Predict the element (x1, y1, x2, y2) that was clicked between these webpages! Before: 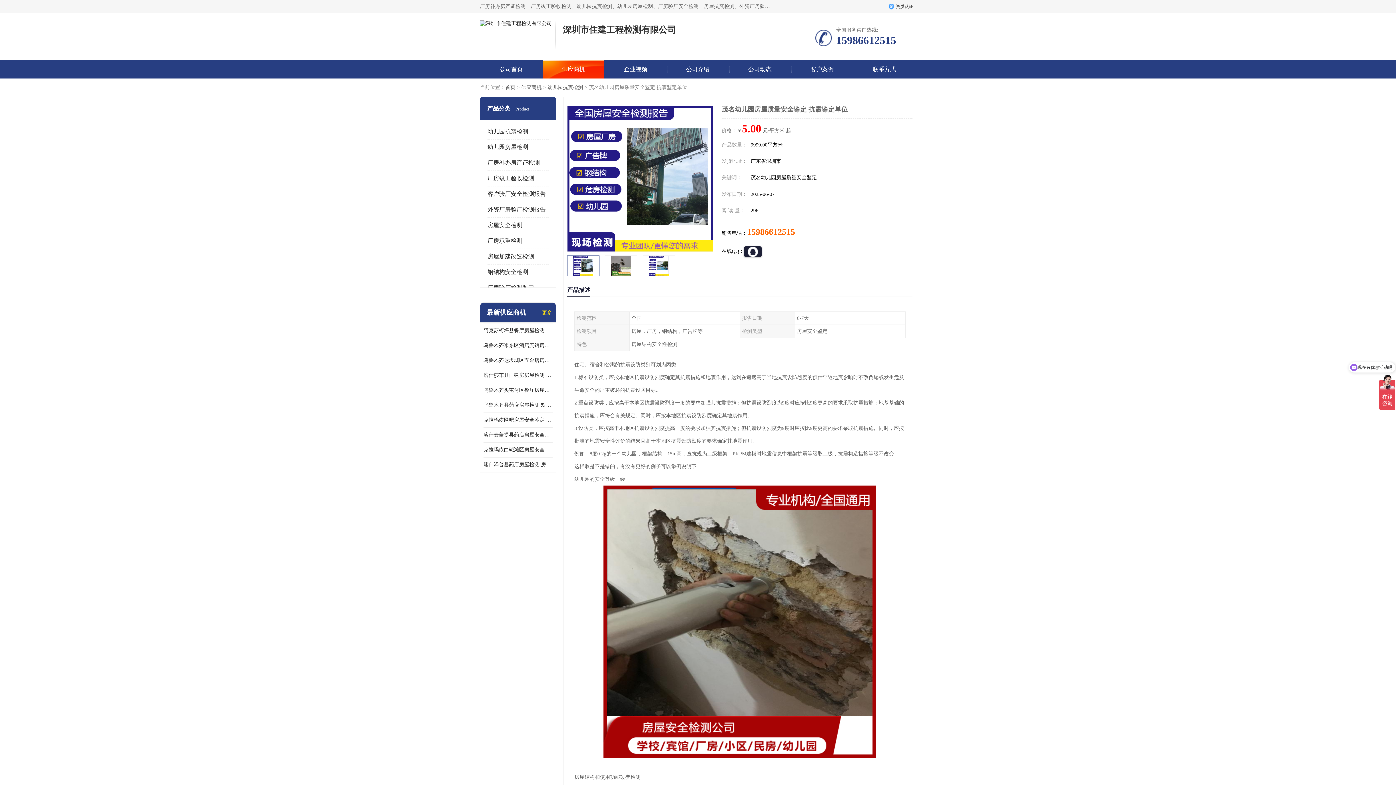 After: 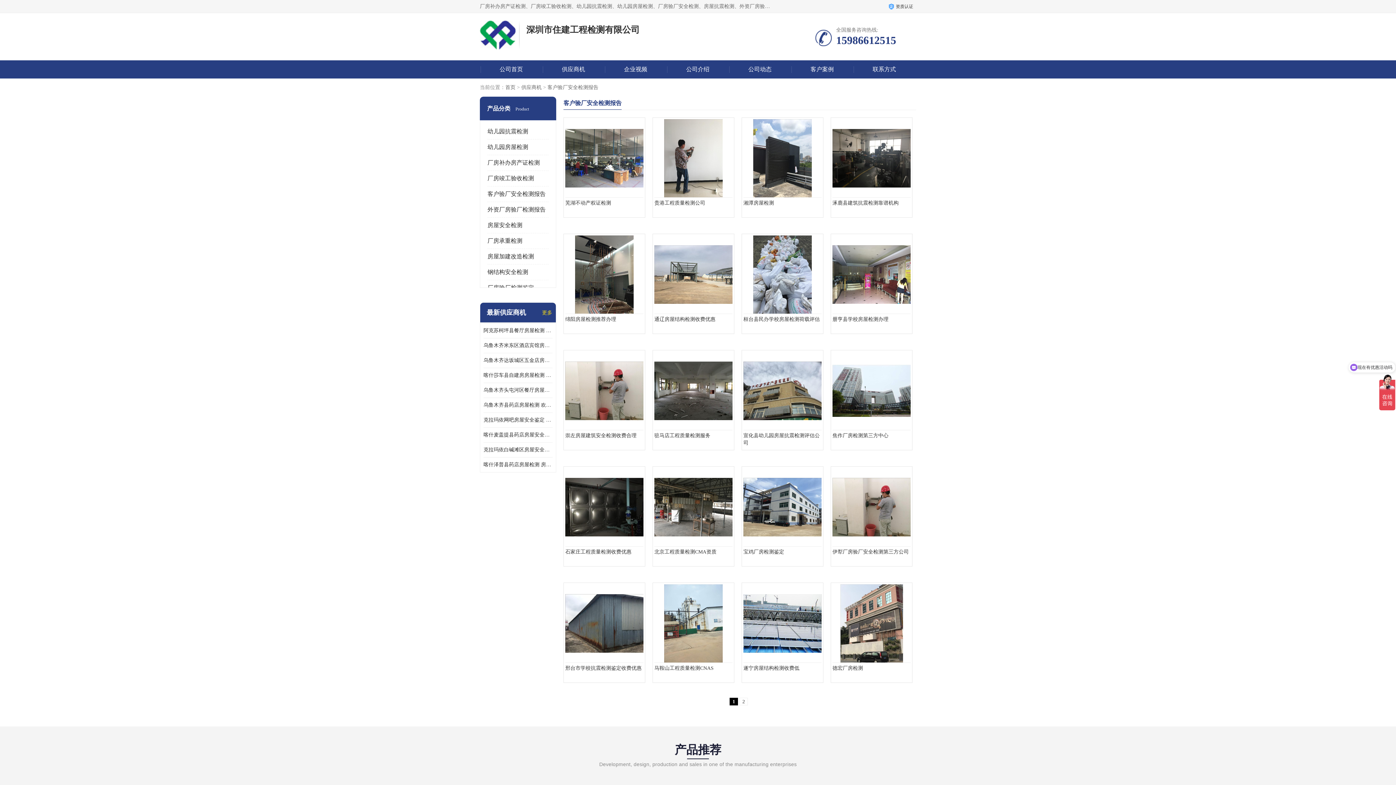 Action: label: 客户验厂安全检测报告 bbox: (487, 190, 545, 197)